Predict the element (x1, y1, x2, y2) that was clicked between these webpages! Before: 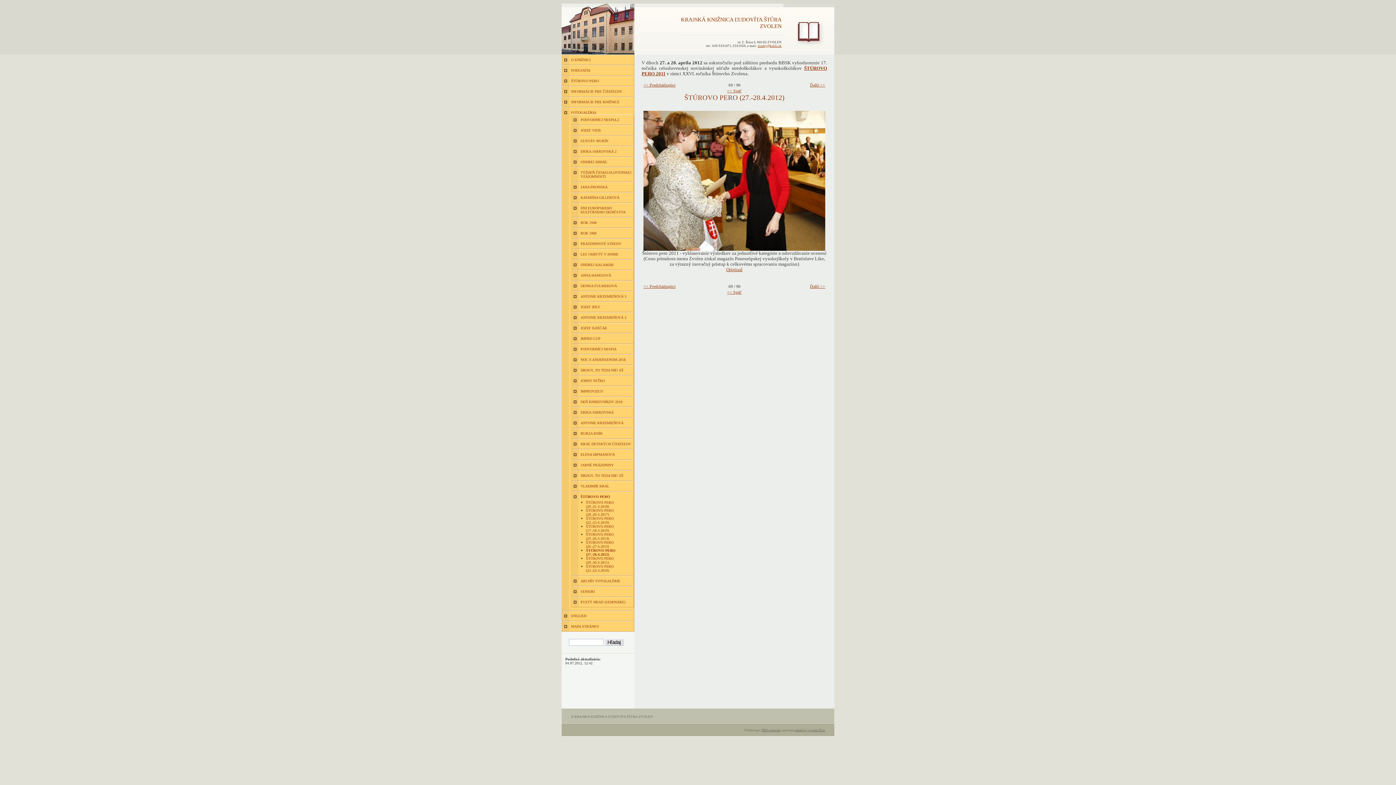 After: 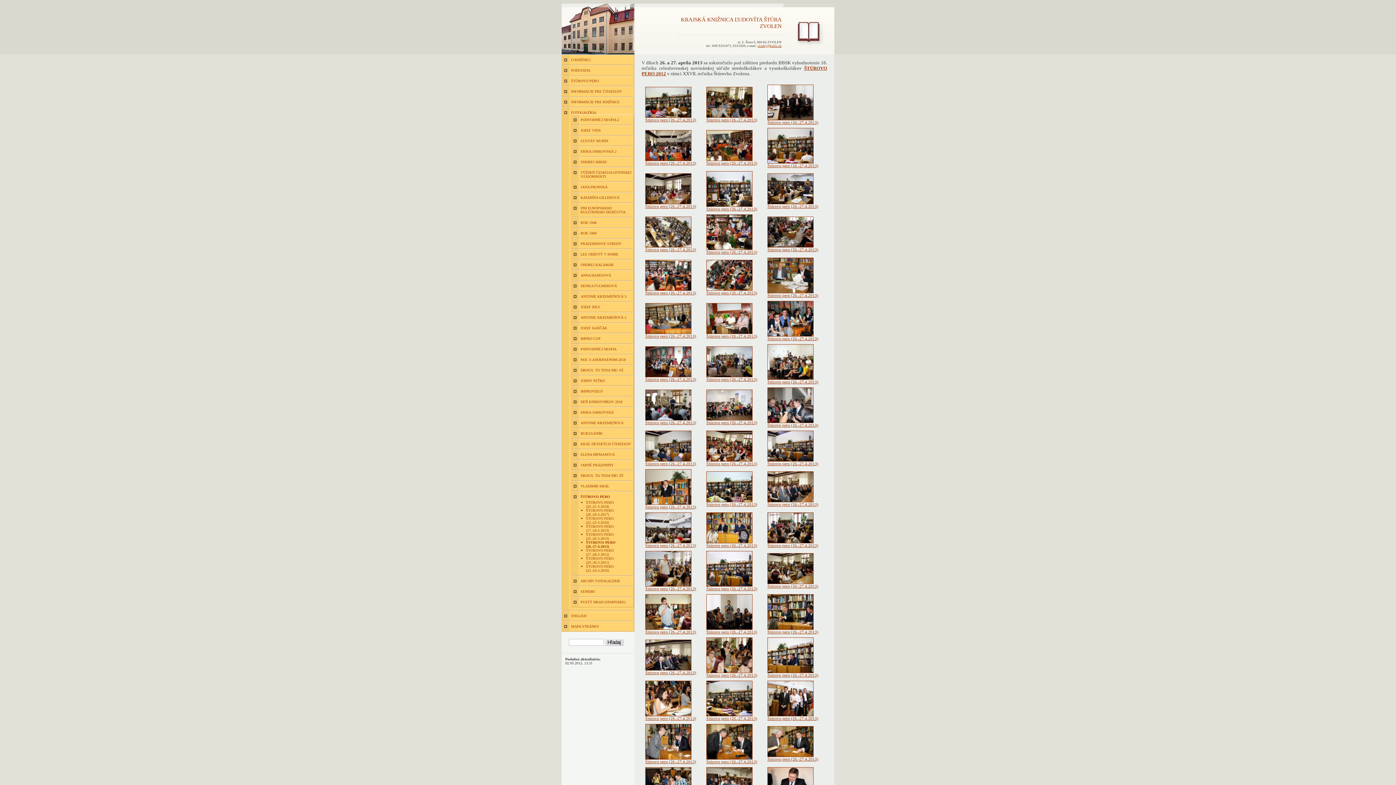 Action: label: ŠTÚROVO PERO (26.-27.4.2013) bbox: (586, 540, 613, 548)